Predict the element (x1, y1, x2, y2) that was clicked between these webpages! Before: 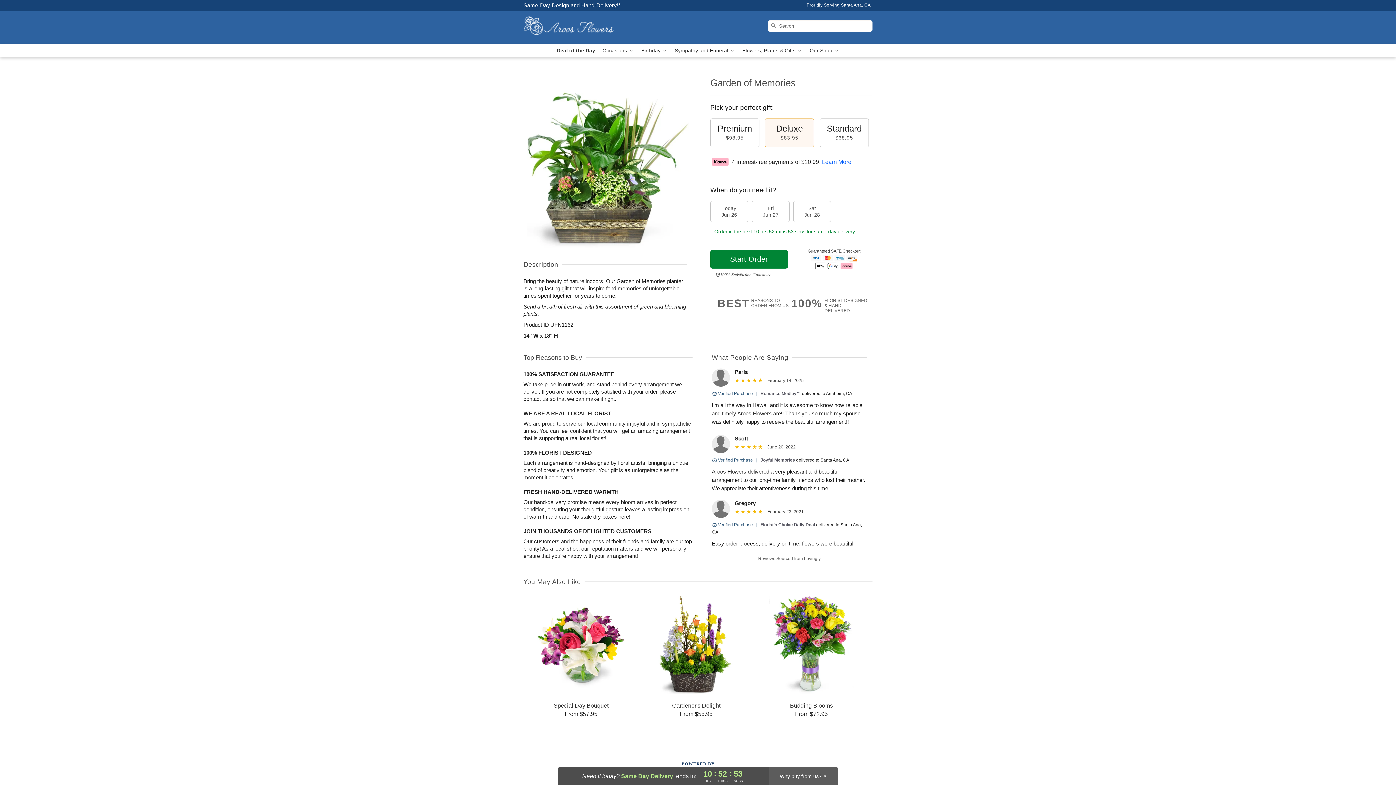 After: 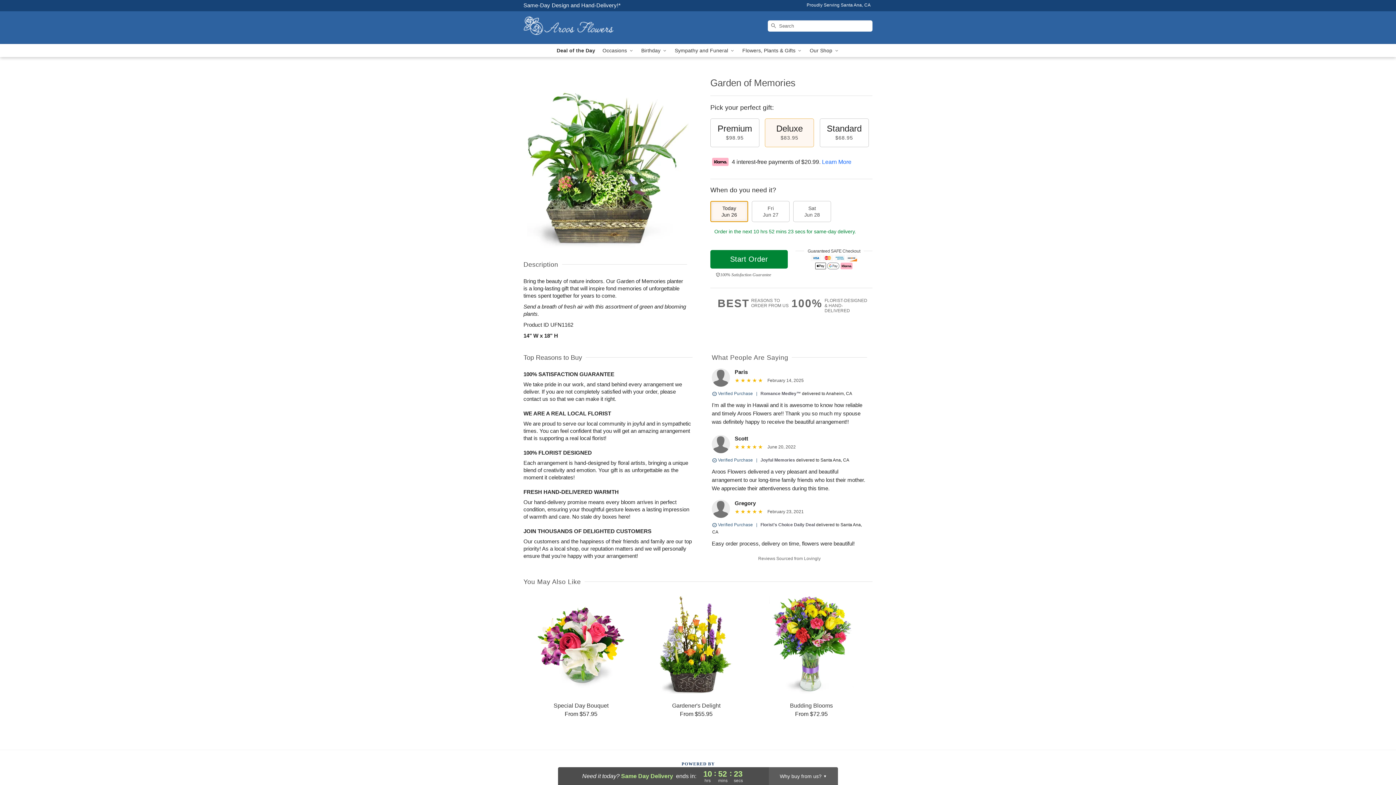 Action: bbox: (710, 201, 748, 222) label: Today
Jun 26